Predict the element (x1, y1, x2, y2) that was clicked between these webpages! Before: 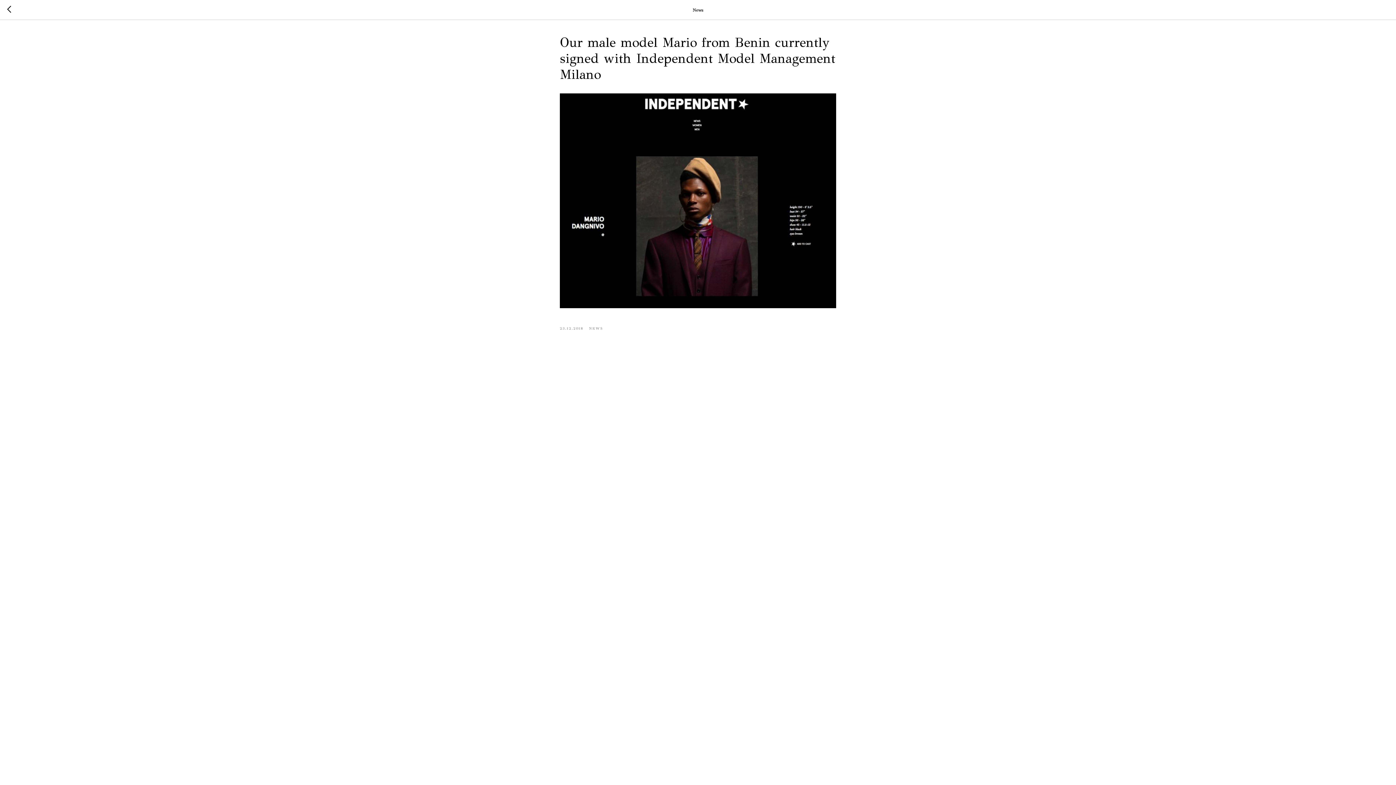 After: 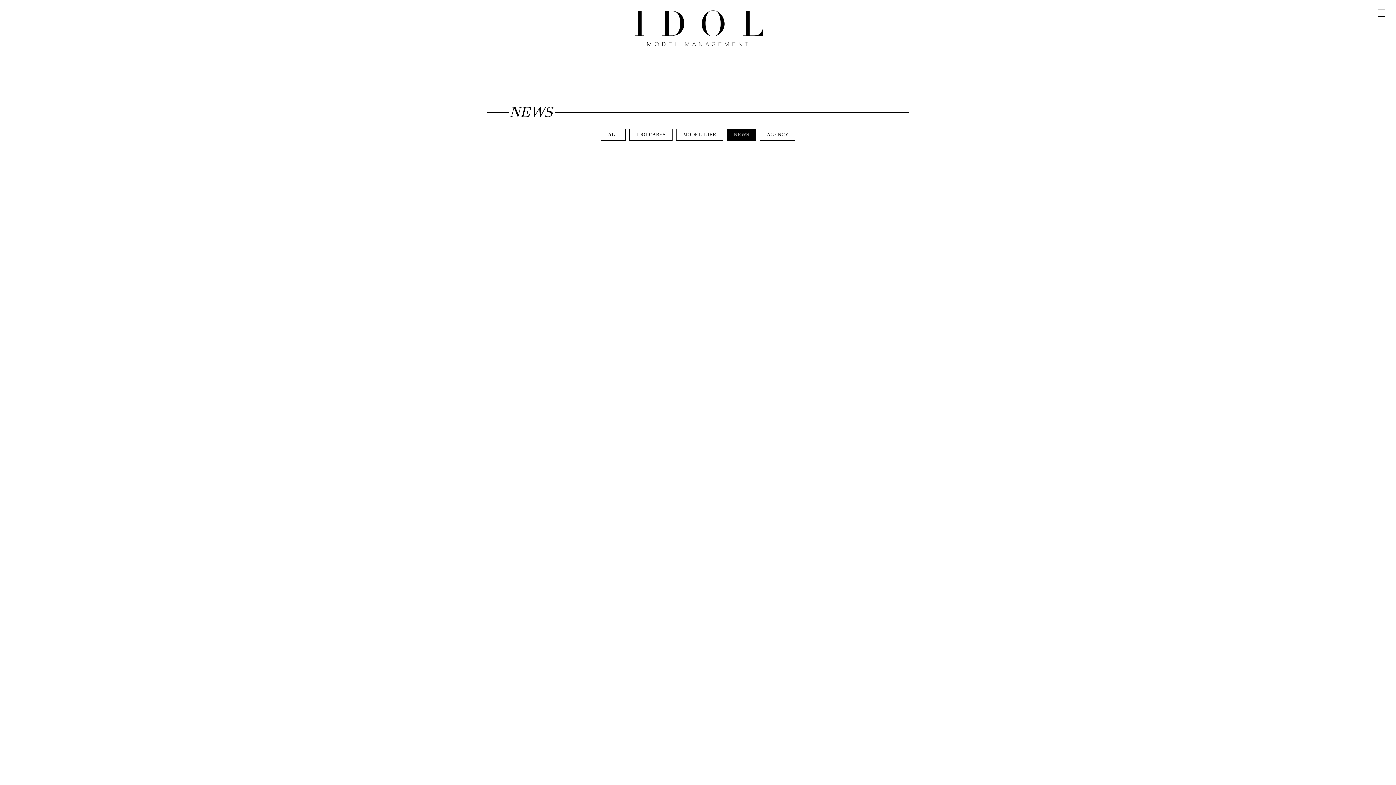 Action: label: NEWS bbox: (589, 324, 603, 331)